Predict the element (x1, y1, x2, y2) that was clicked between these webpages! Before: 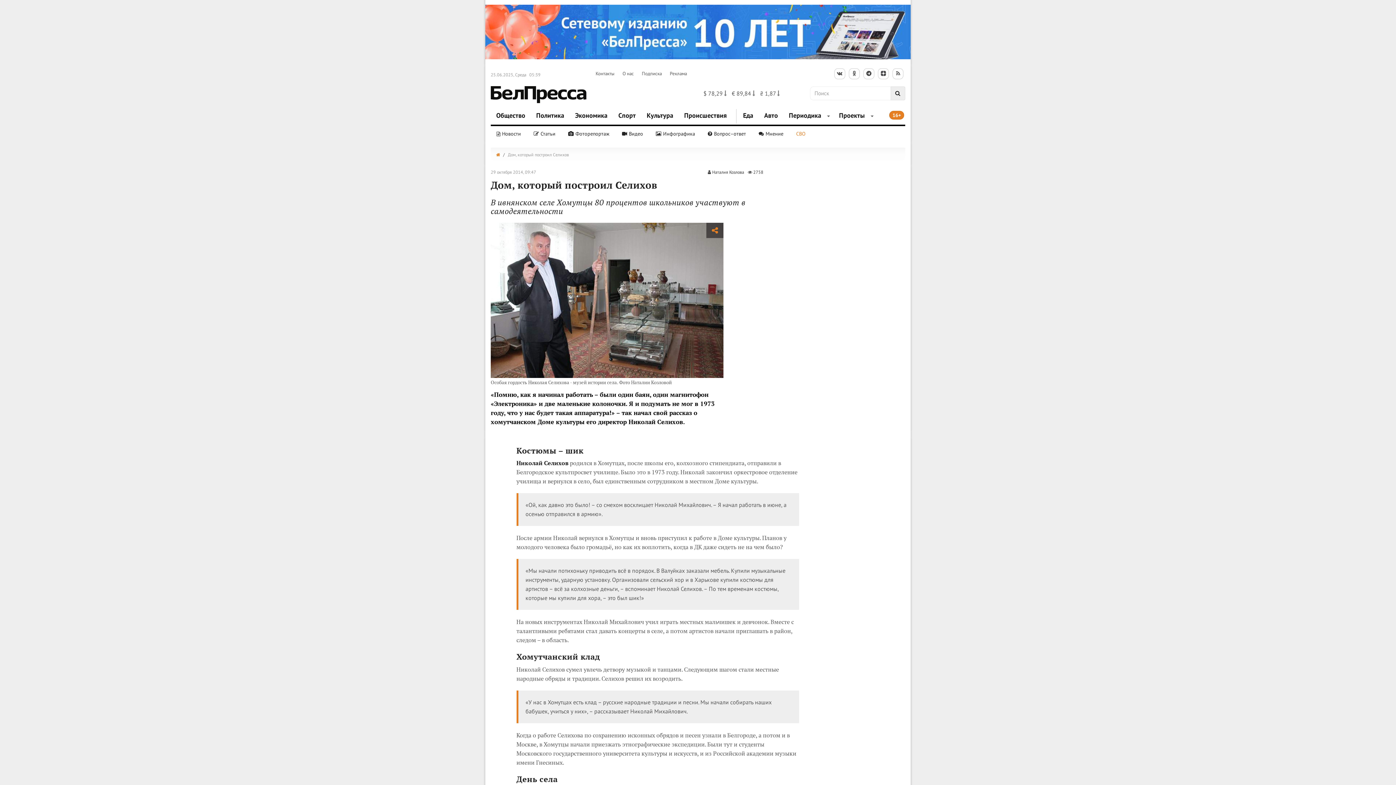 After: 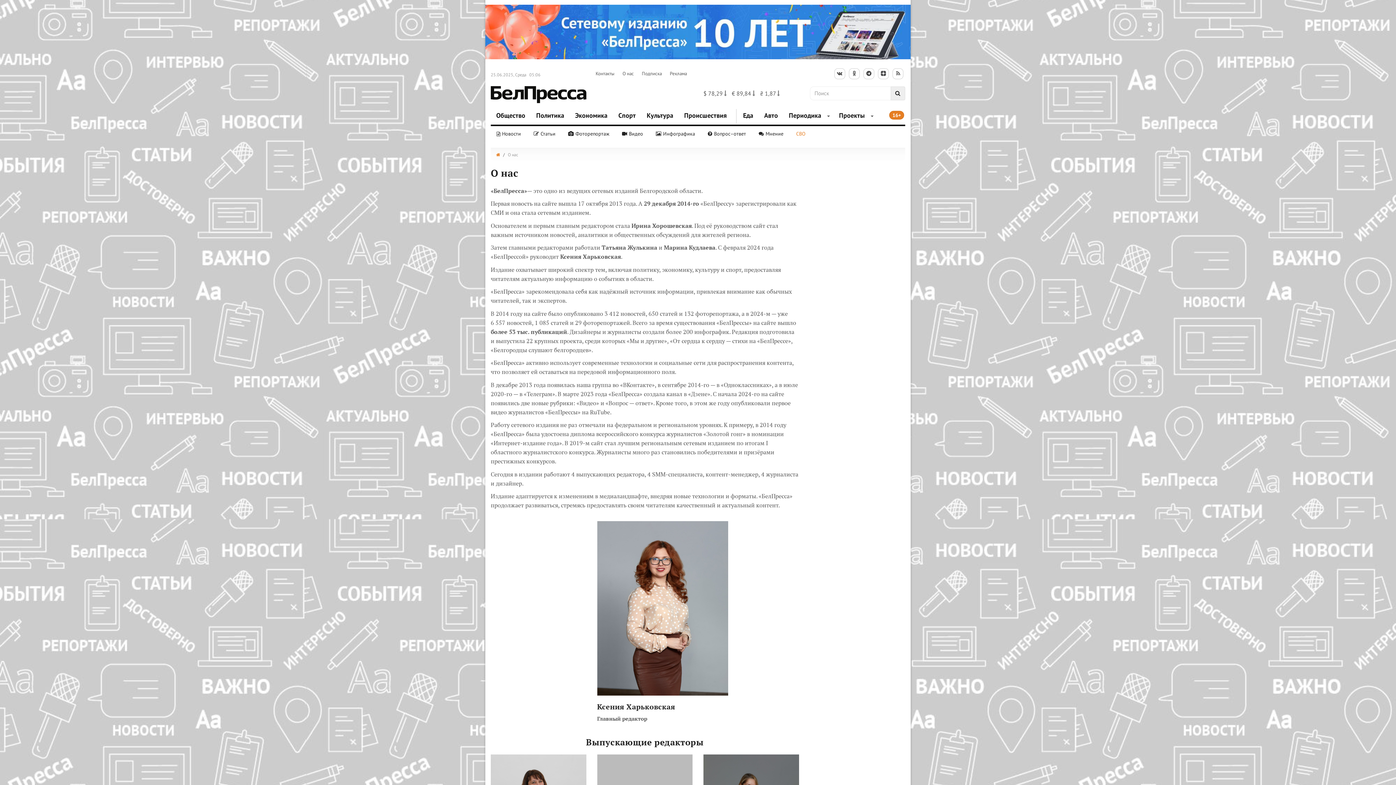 Action: bbox: (618, 69, 638, 77) label: О нас